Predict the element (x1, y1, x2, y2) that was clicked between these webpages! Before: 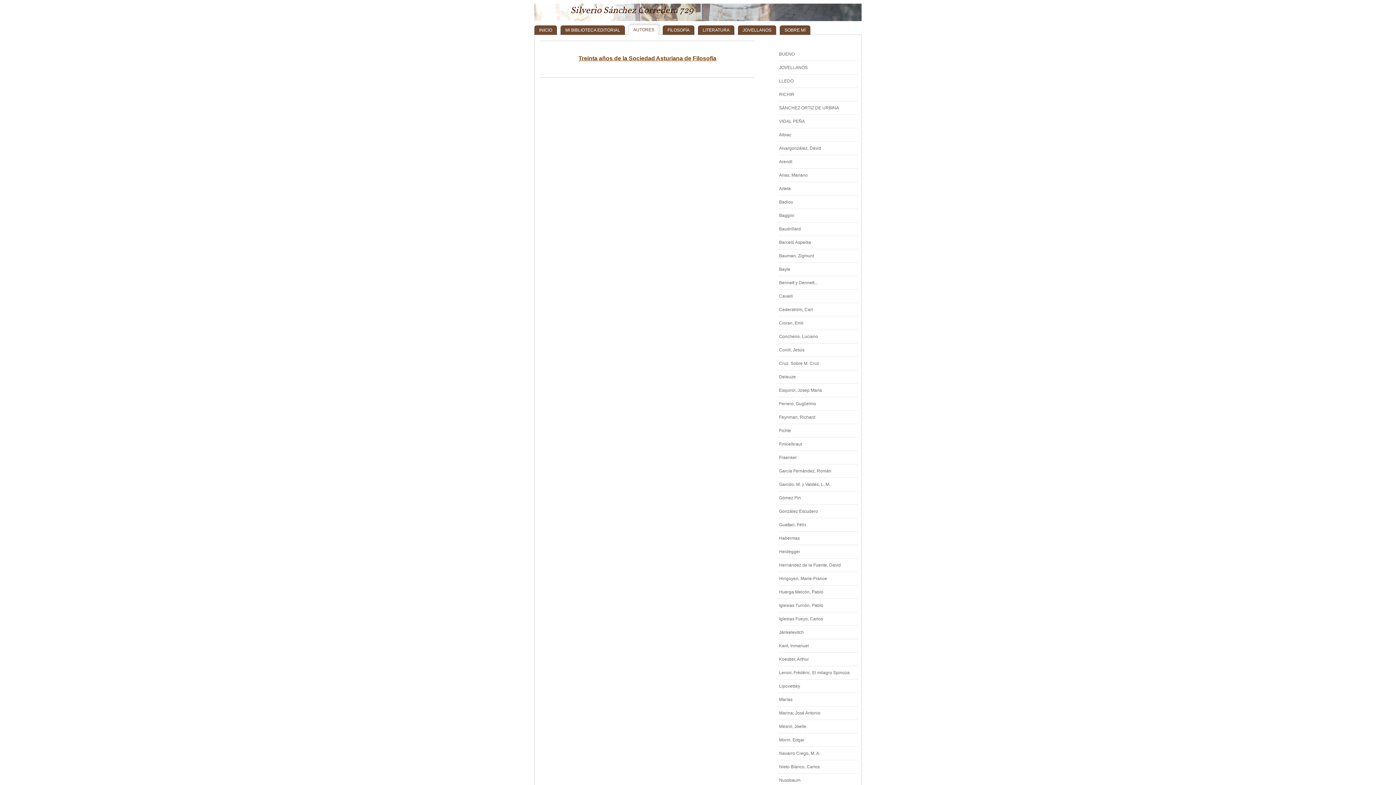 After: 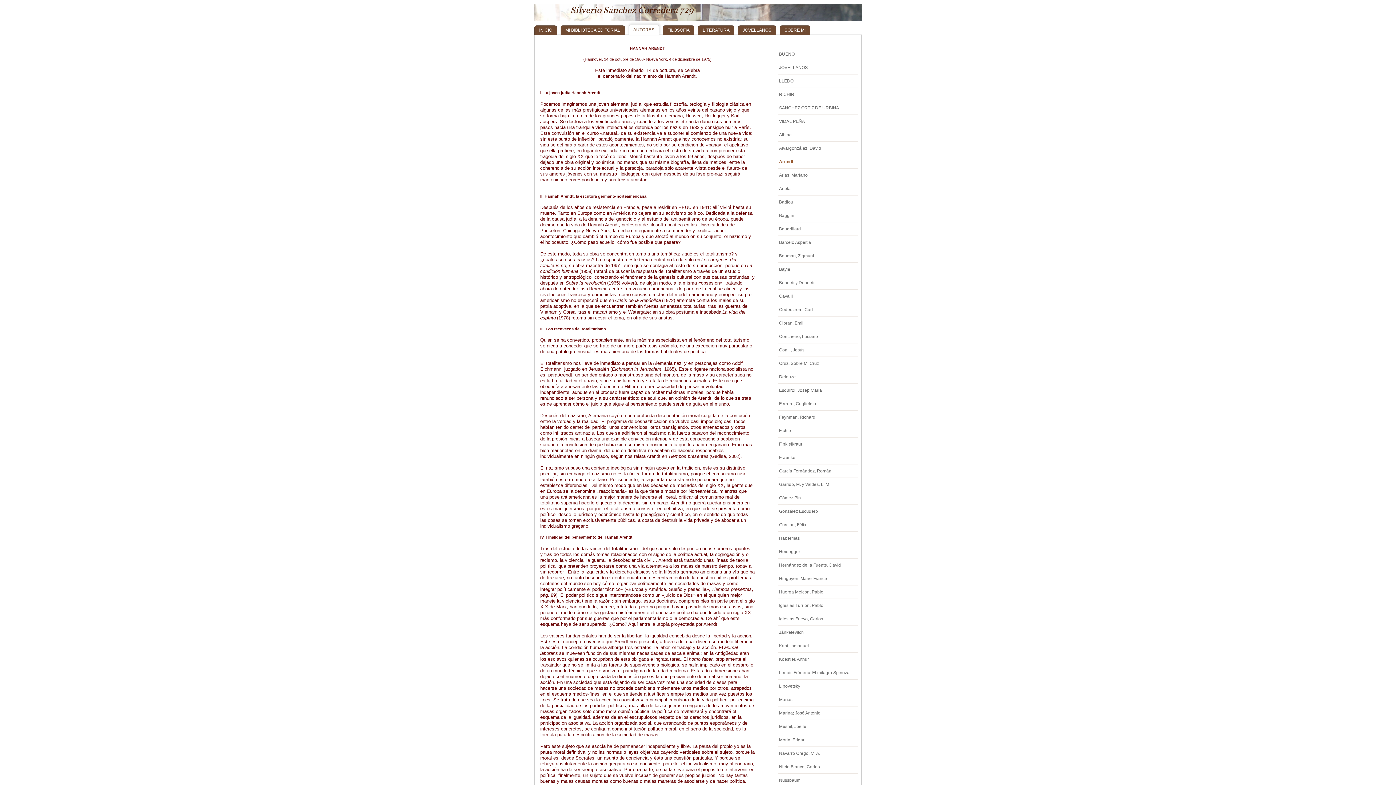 Action: label: Arendt bbox: (777, 155, 857, 168)